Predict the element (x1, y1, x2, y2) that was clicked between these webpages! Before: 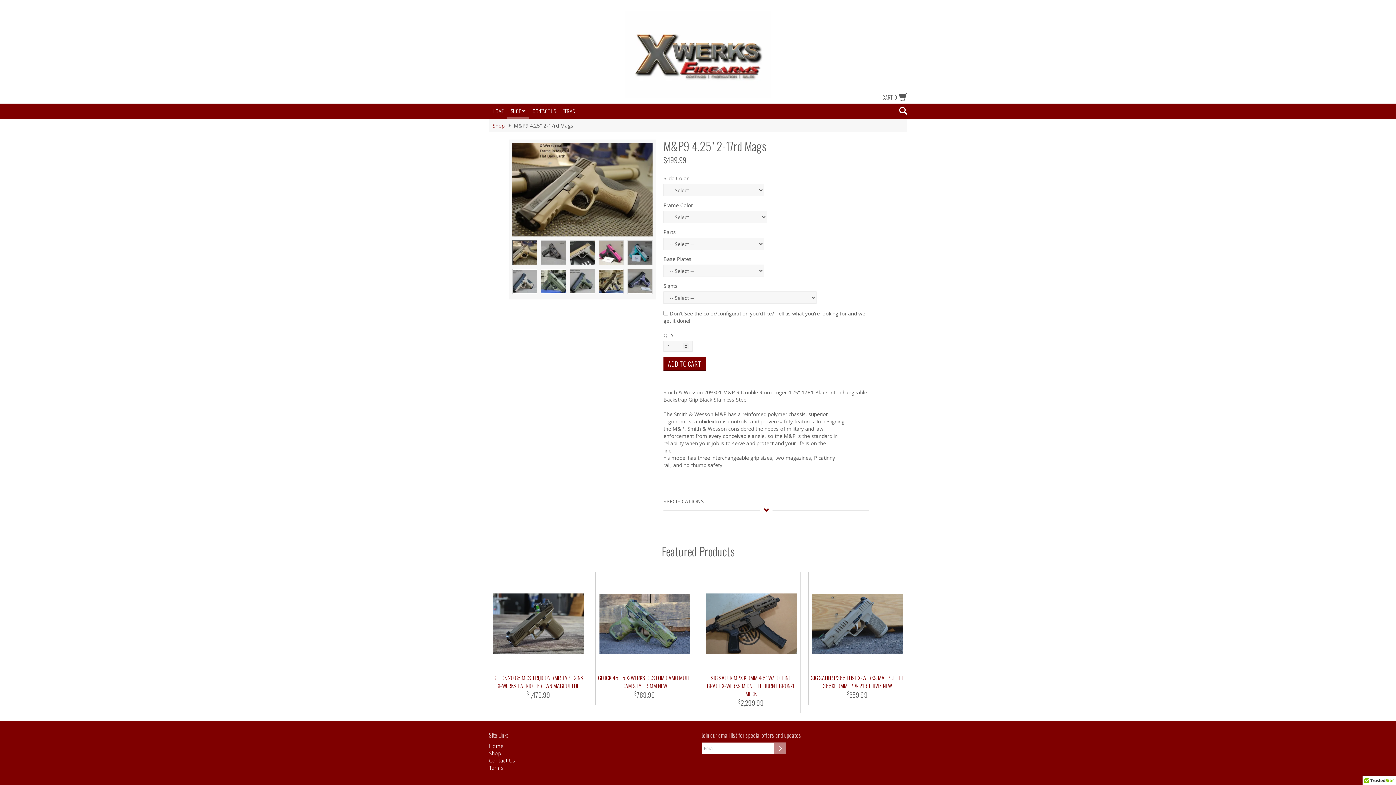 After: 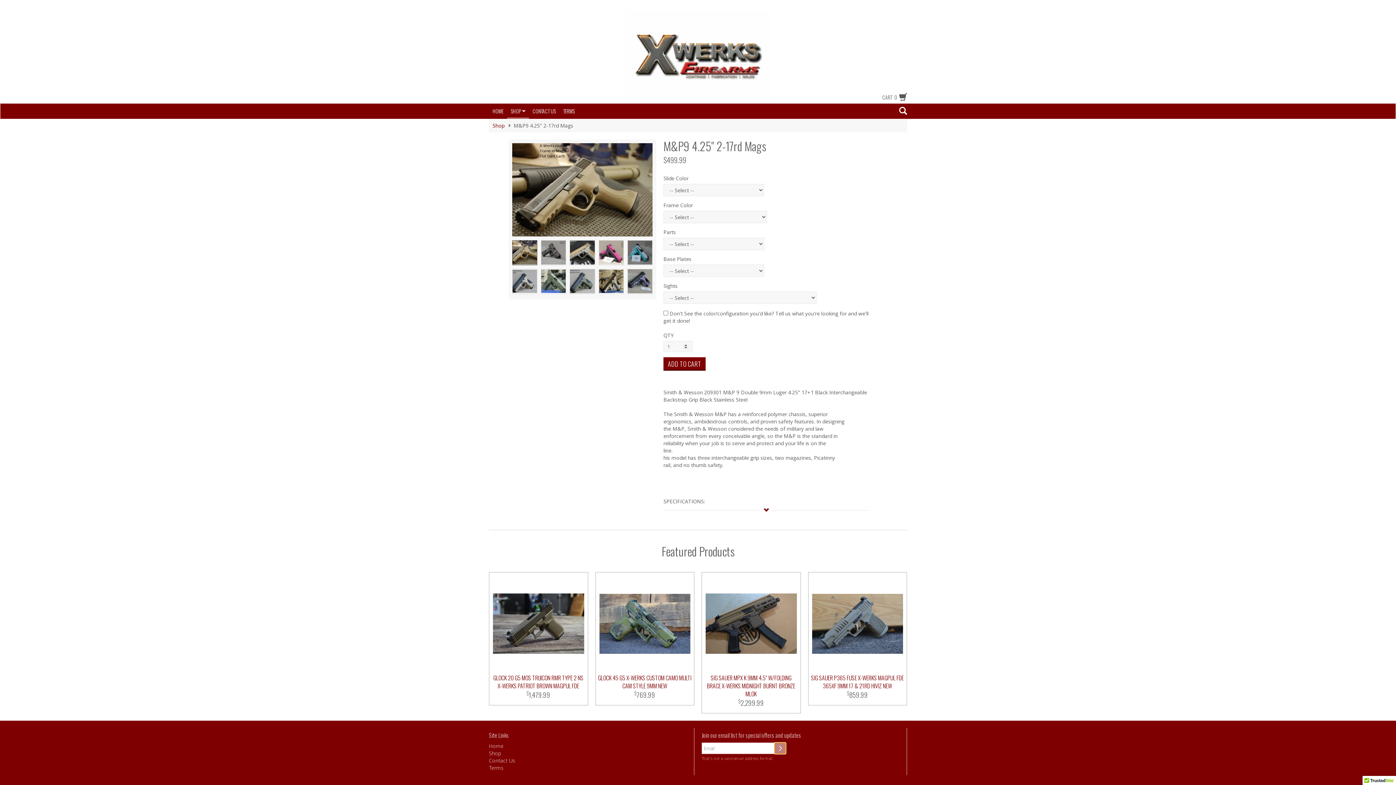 Action: bbox: (774, 742, 786, 754)